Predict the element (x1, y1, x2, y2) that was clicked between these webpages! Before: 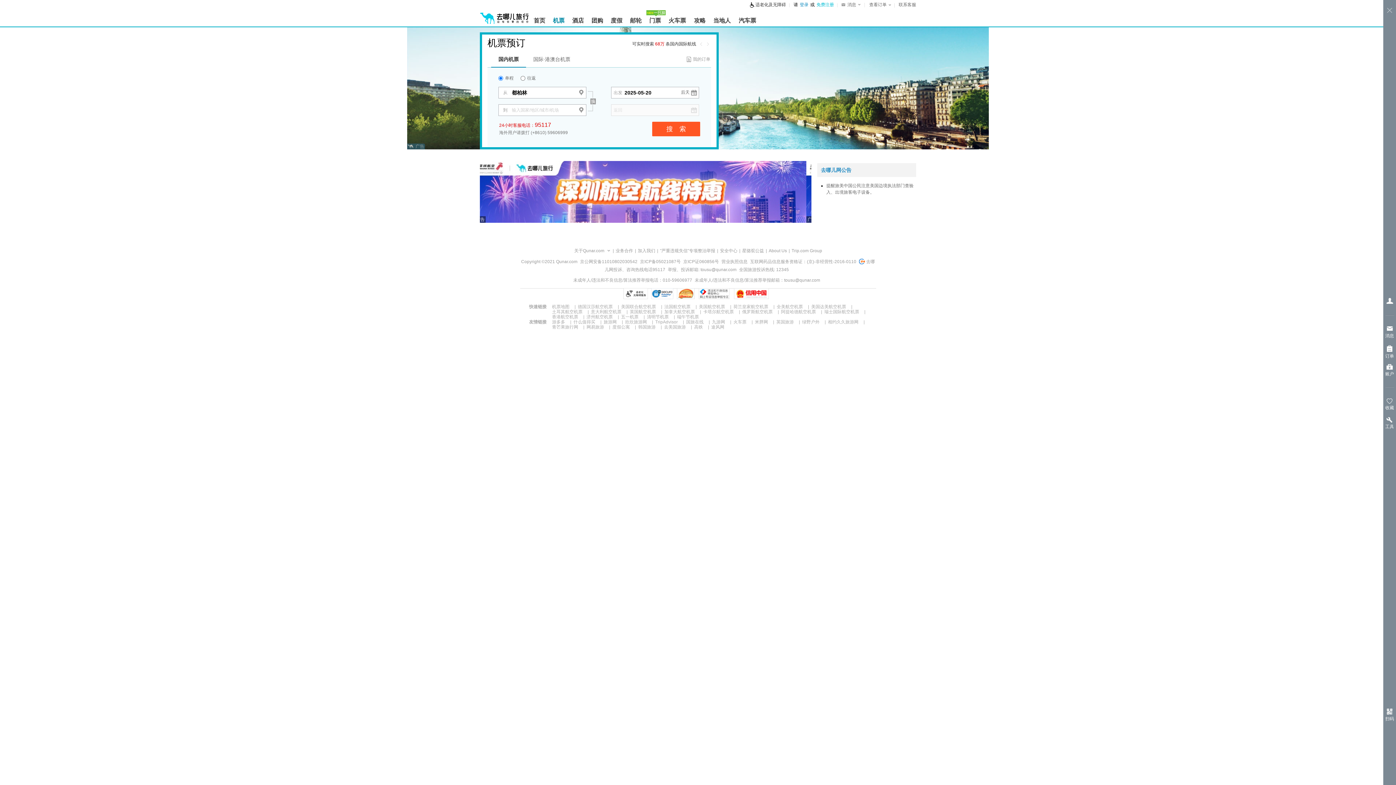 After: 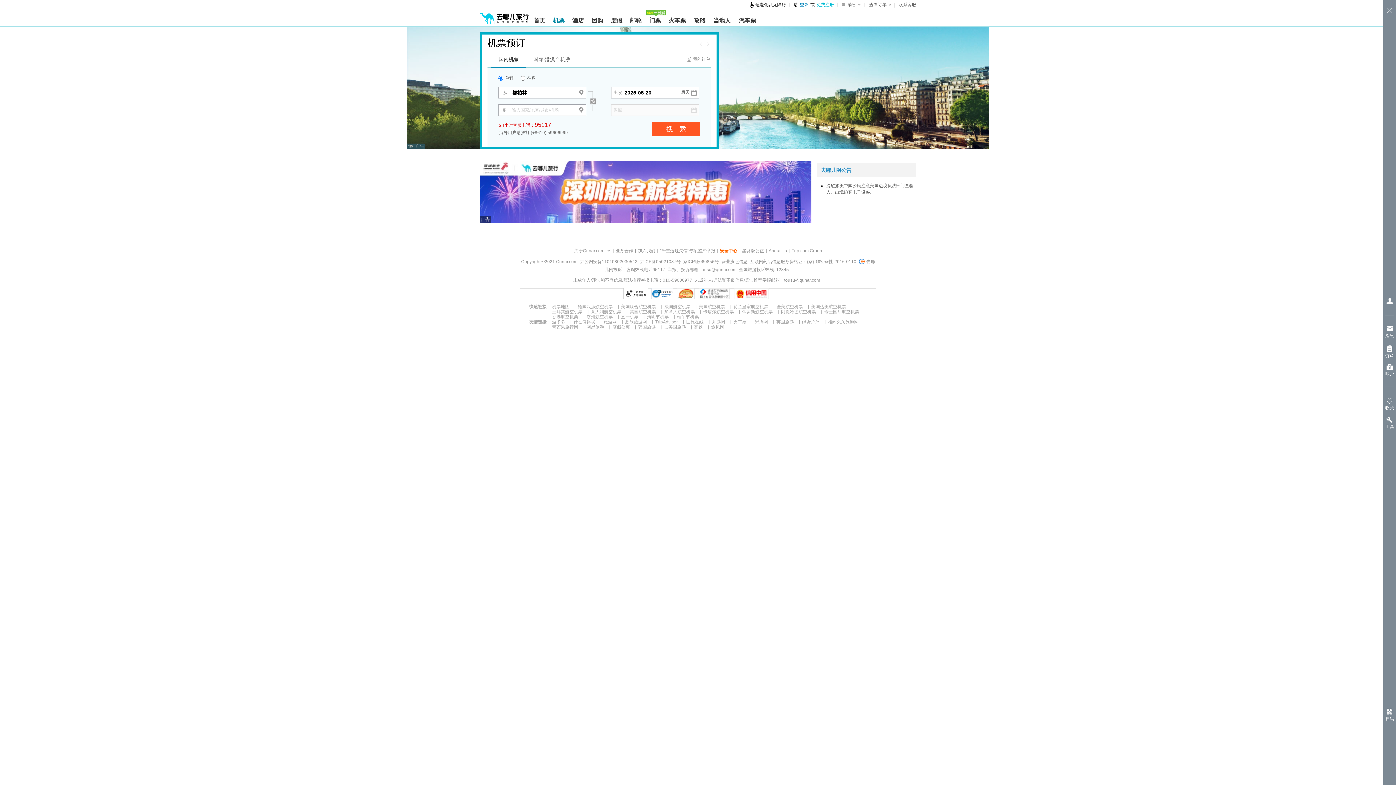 Action: label: 安全中心 bbox: (718, 246, 739, 254)